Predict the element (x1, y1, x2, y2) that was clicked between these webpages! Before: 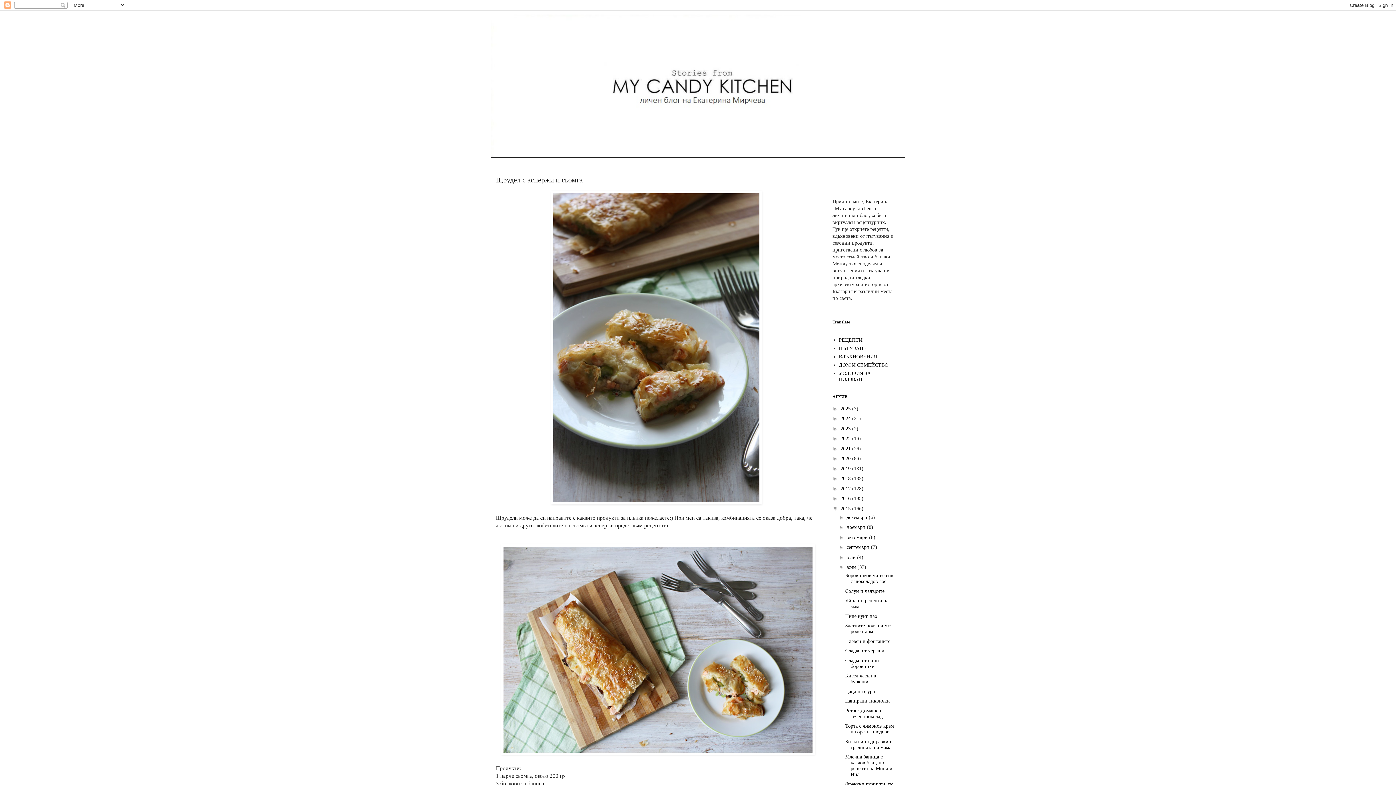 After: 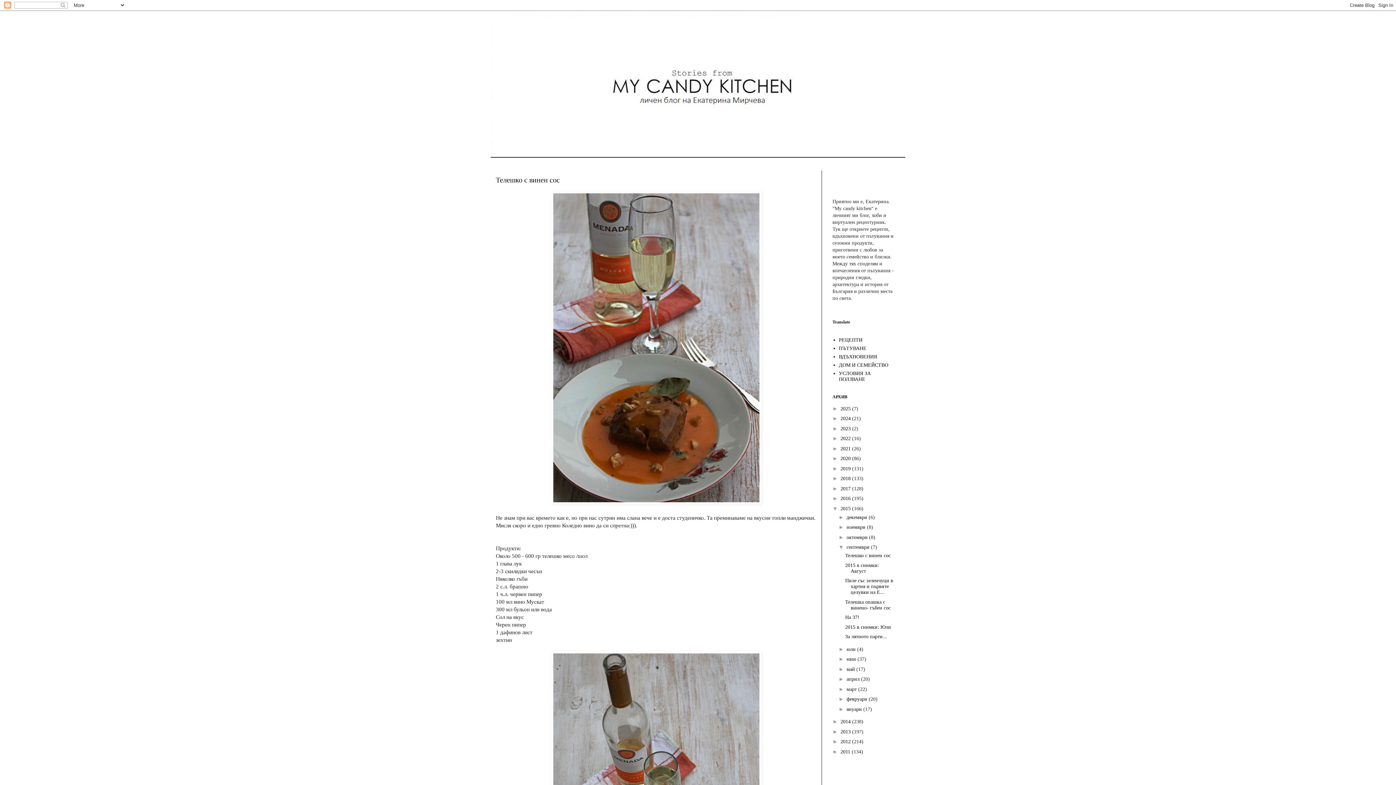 Action: bbox: (846, 544, 871, 550) label: септември 